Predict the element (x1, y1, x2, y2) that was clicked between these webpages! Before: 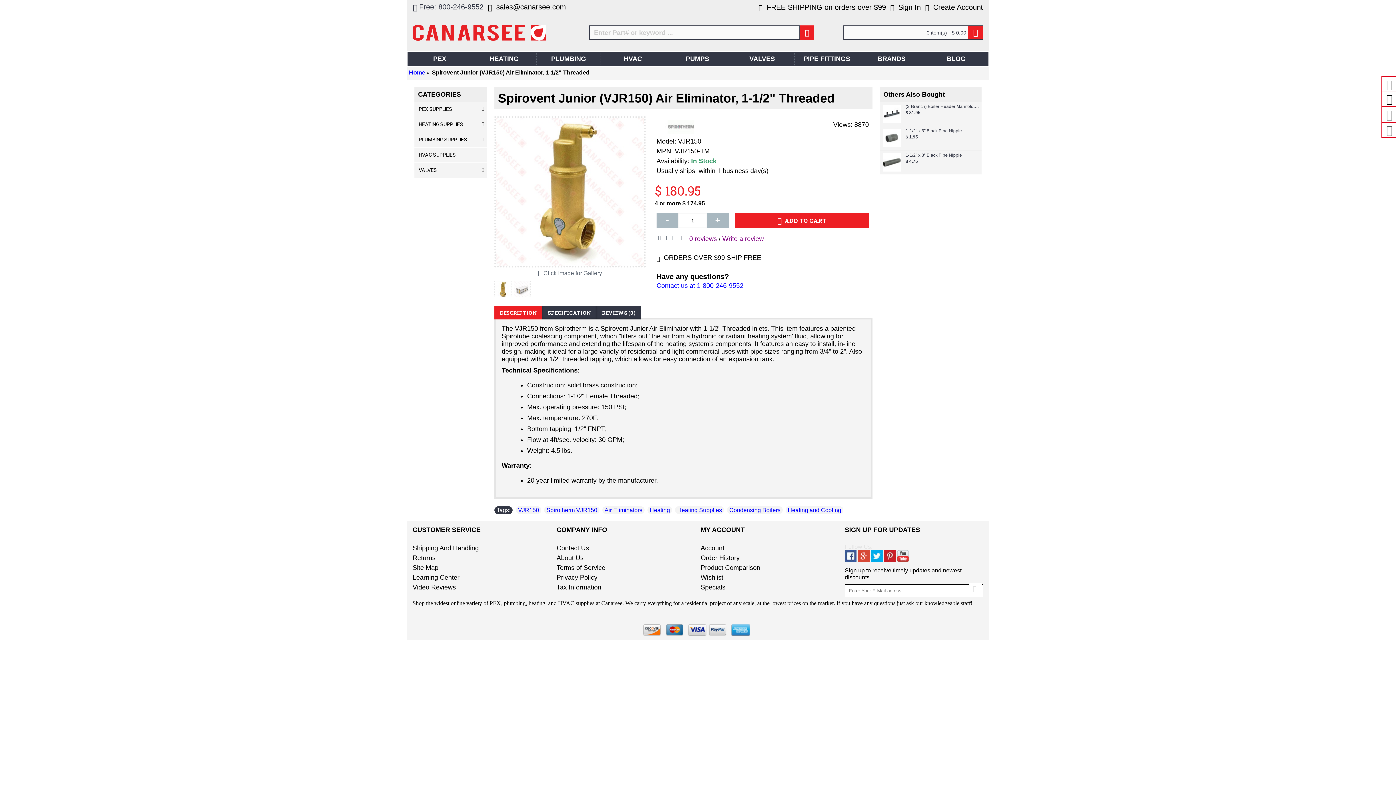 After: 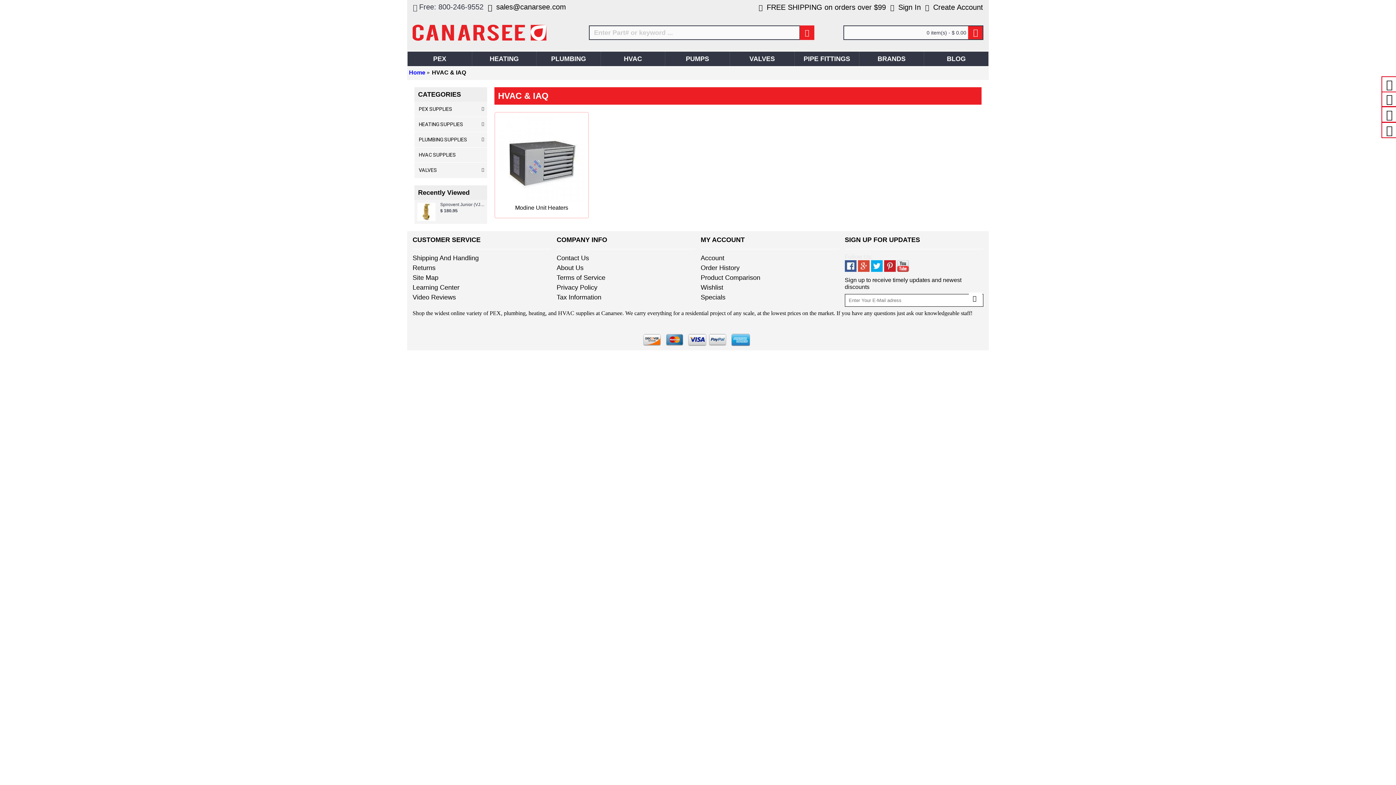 Action: bbox: (601, 51, 665, 66) label: HVAC